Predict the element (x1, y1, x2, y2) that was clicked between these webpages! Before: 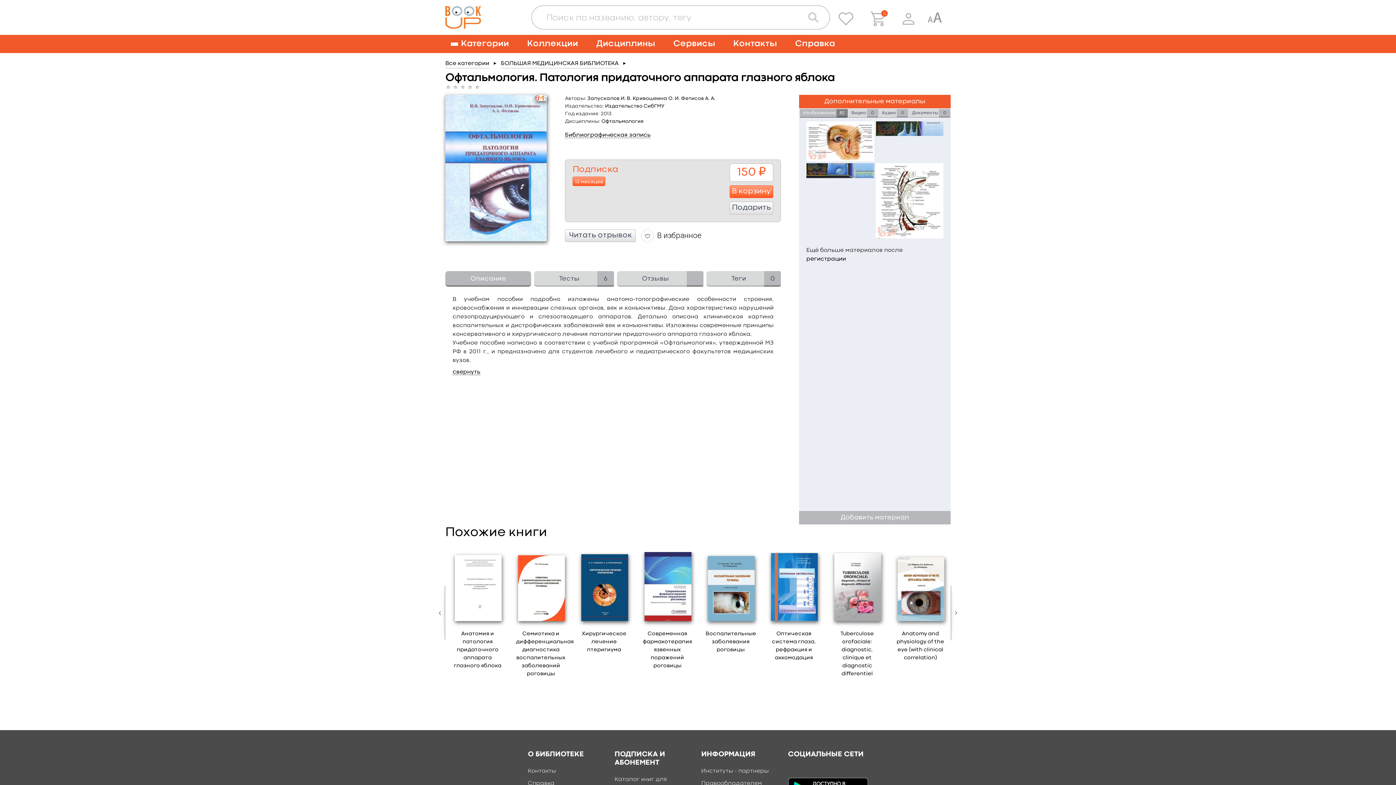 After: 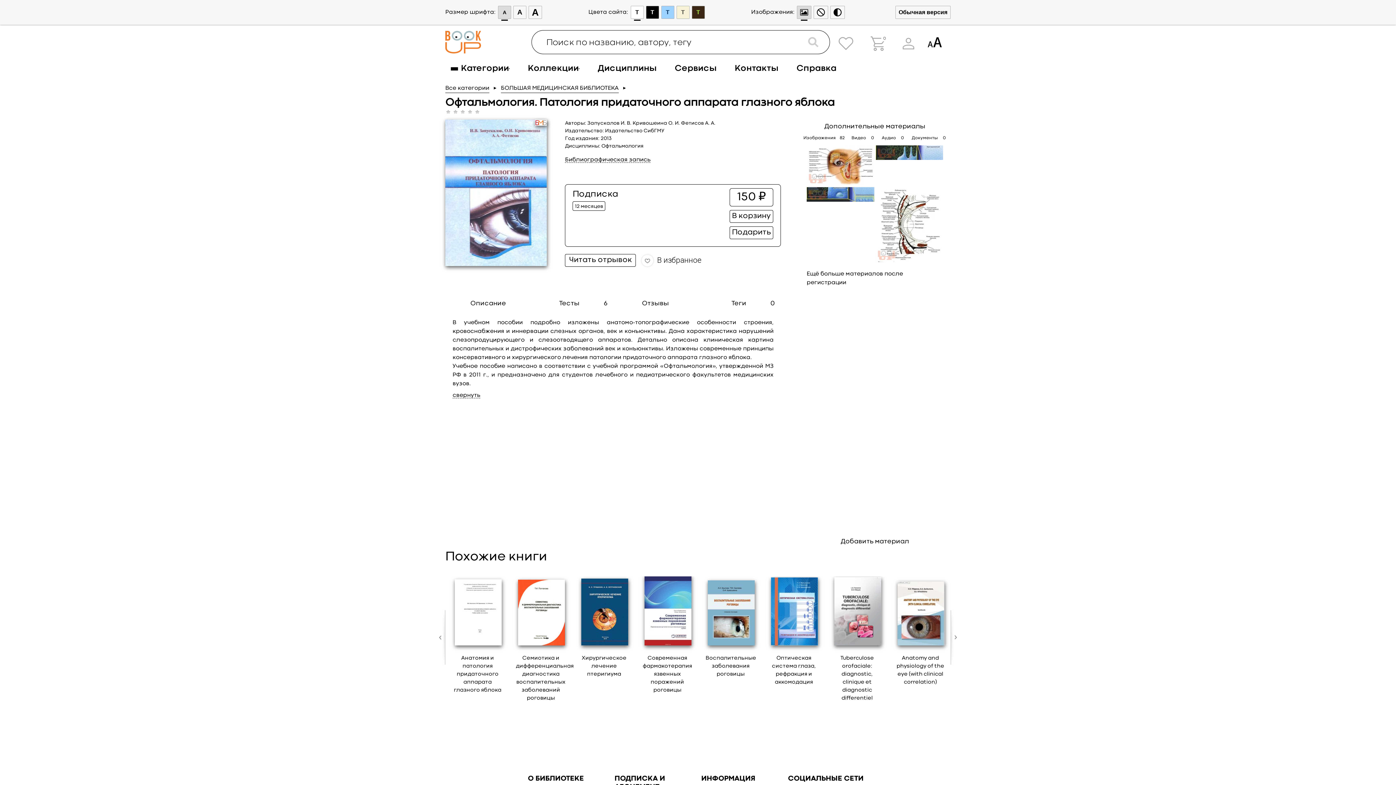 Action: label: Специальная версия для людей с ограниченными возможностями bbox: (927, 12, 942, 25)